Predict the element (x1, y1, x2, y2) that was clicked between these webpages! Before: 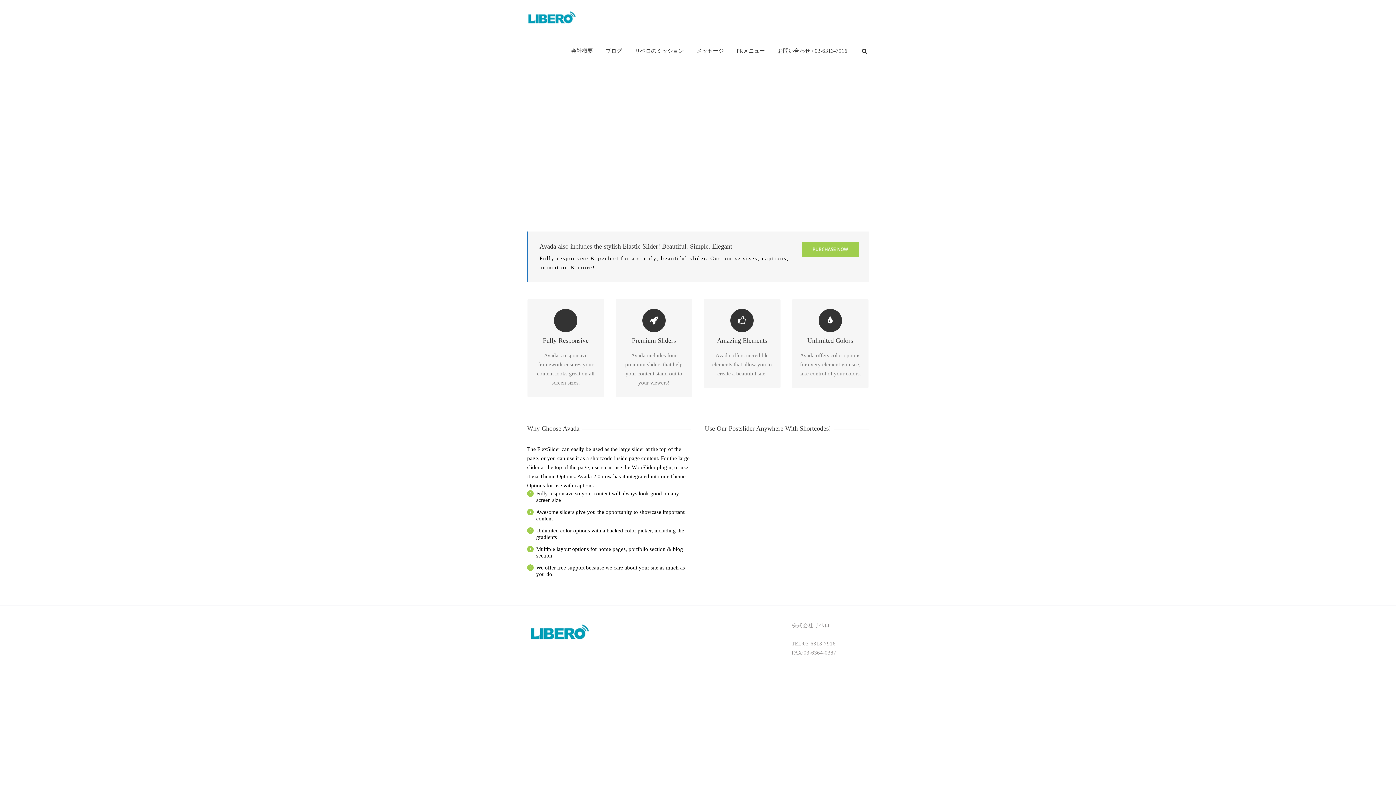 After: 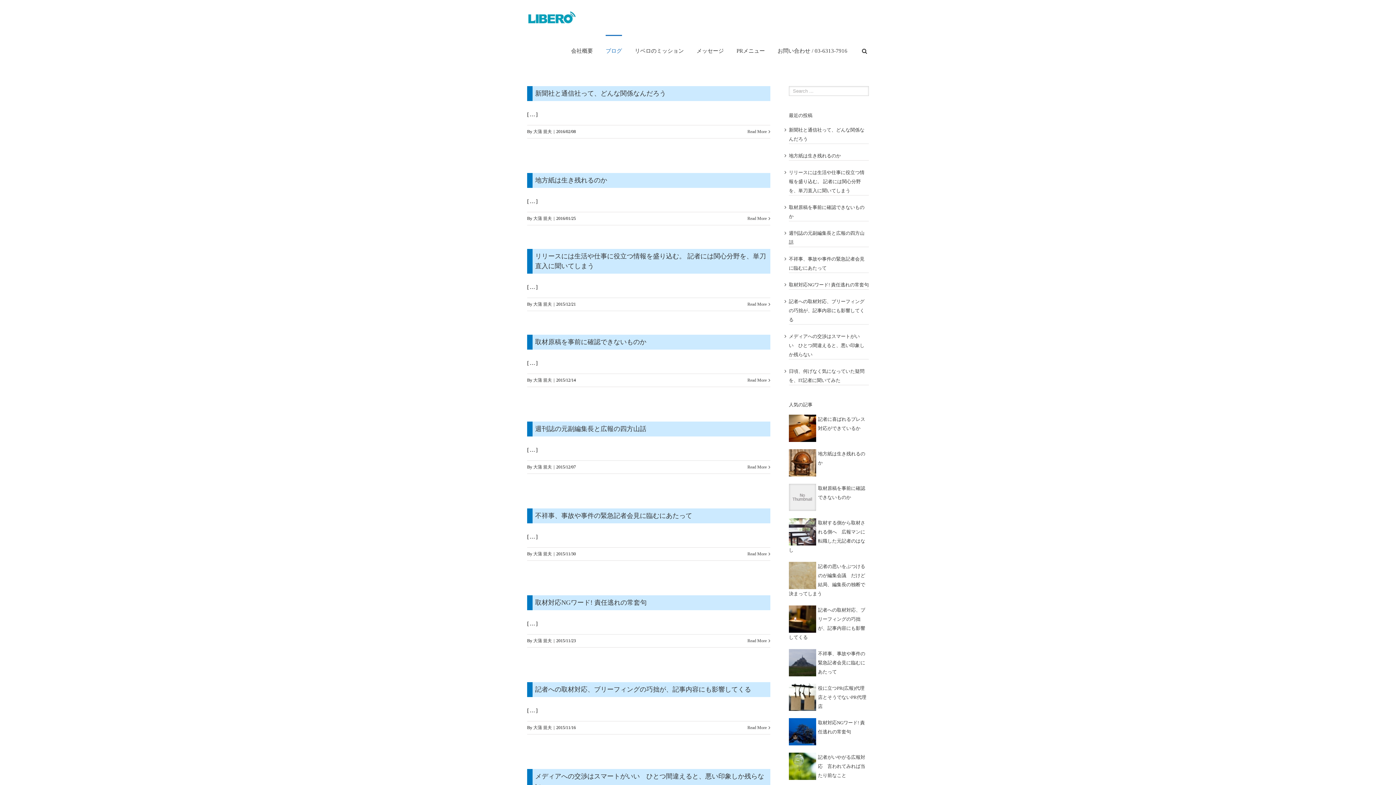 Action: bbox: (605, 34, 622, 66) label: ブログ